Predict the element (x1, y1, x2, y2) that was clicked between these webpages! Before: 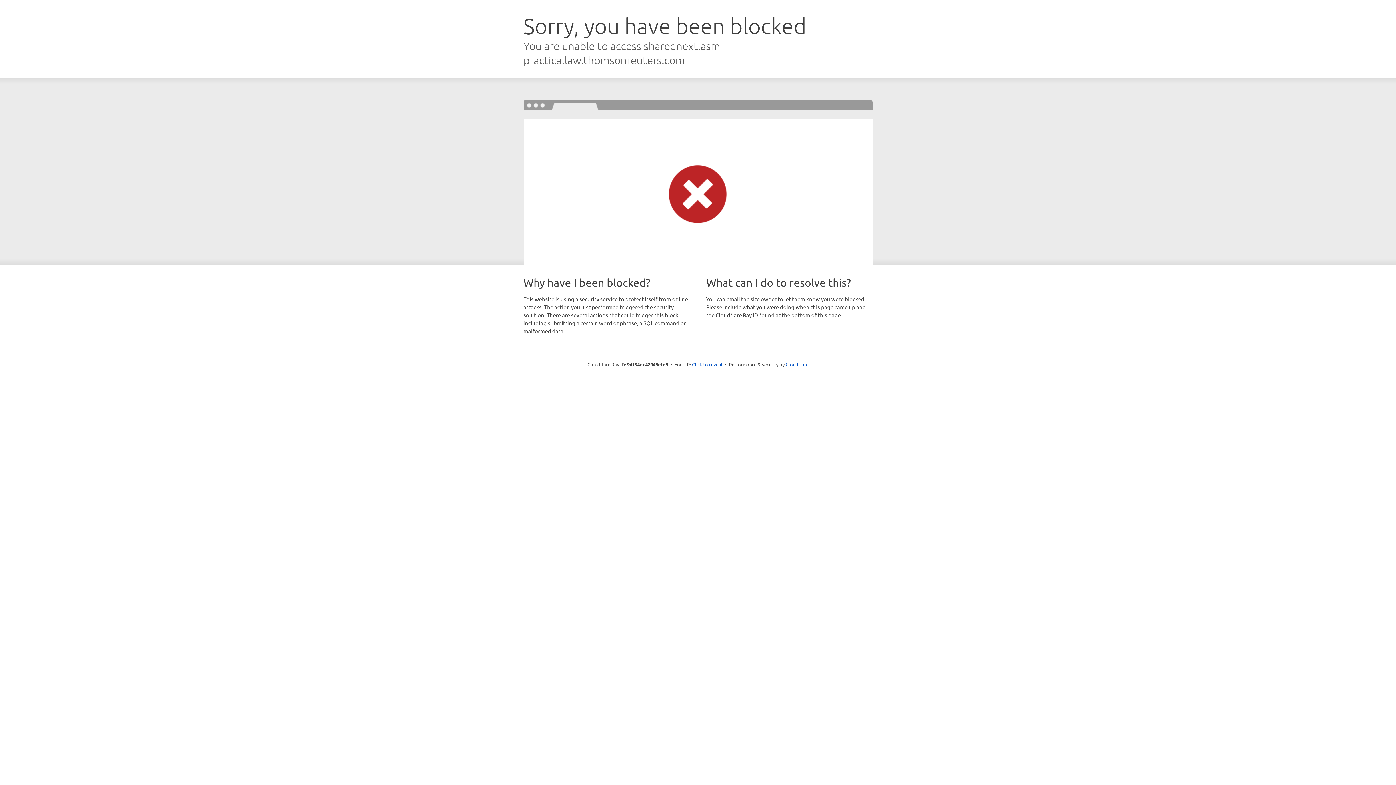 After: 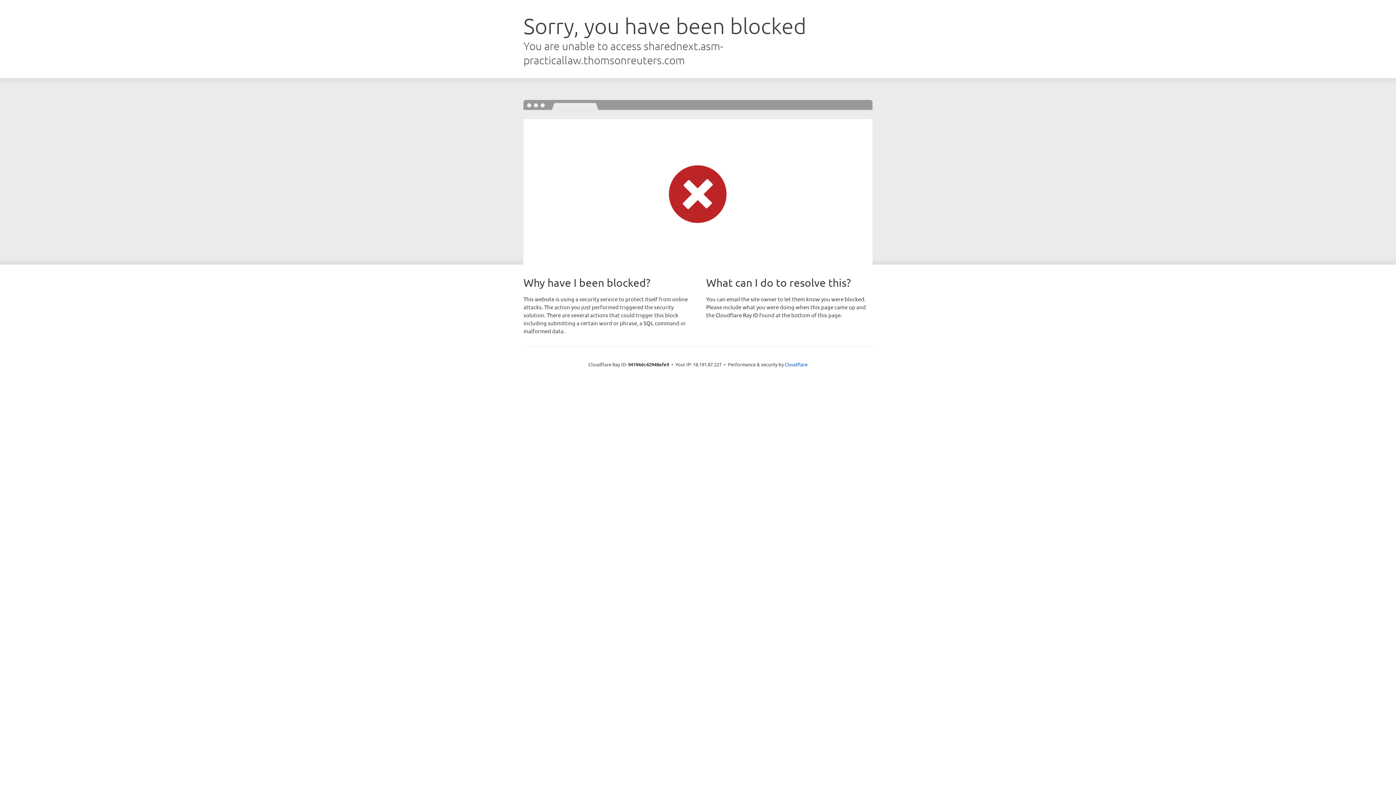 Action: label: Click to reveal bbox: (692, 361, 722, 367)